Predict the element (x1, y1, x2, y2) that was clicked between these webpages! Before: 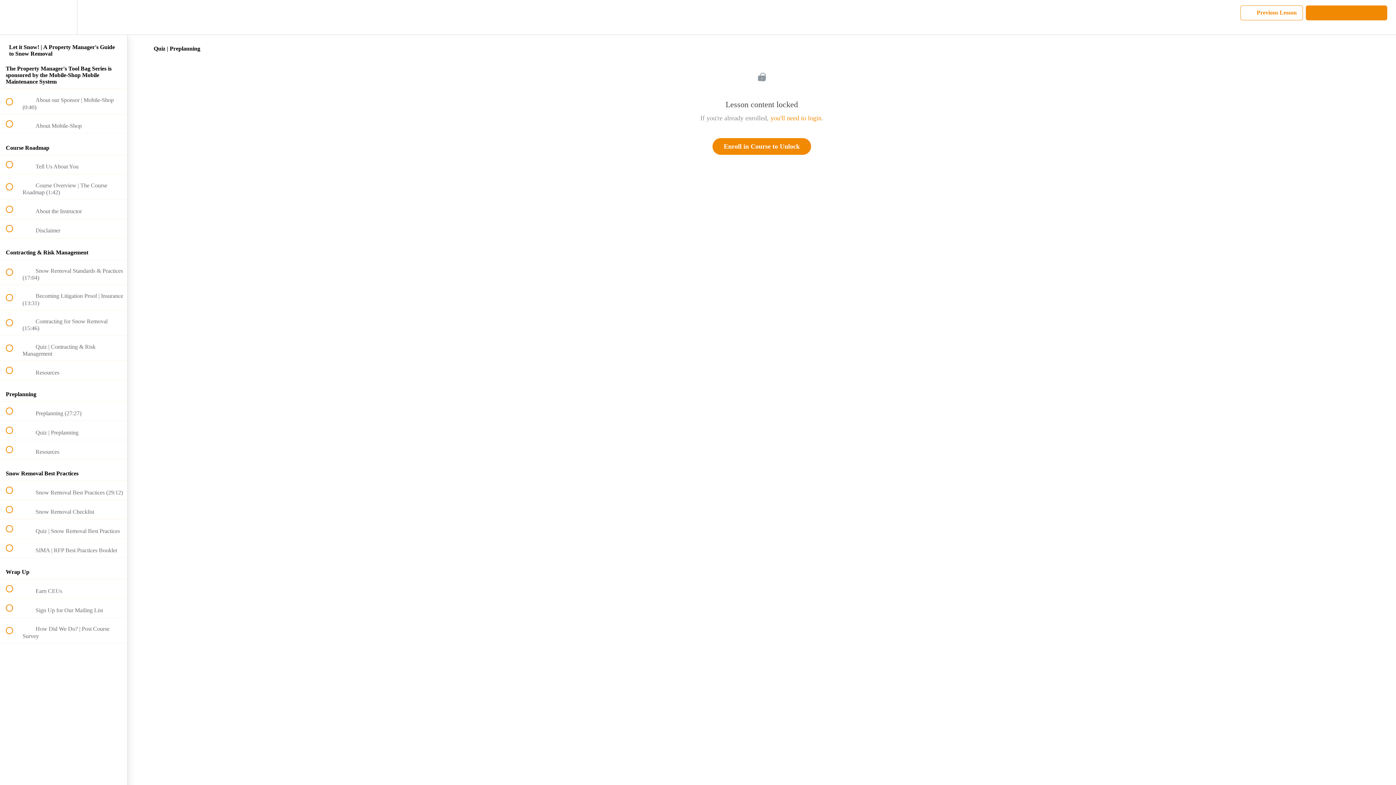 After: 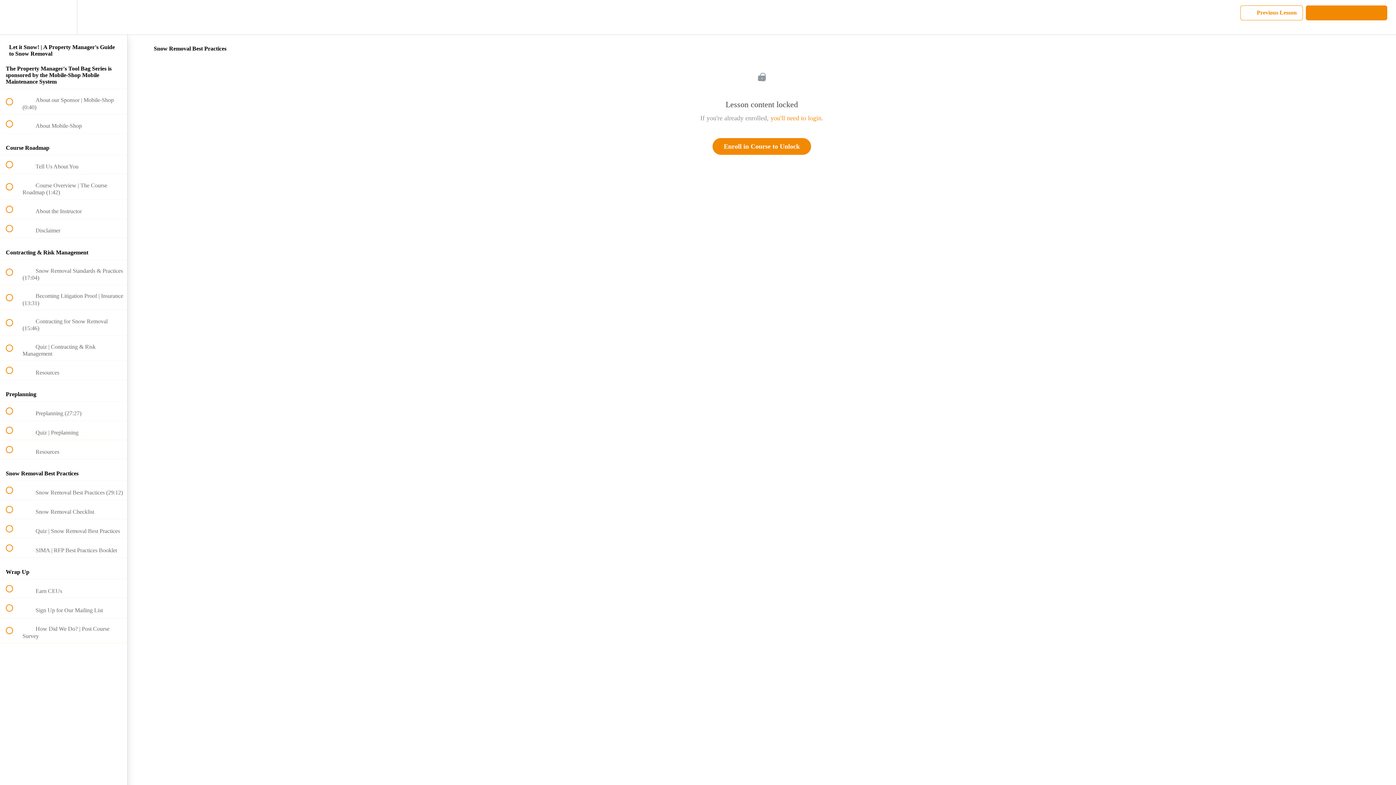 Action: bbox: (0, 481, 127, 500) label:  
 Snow Removal Best Practices (29:12)